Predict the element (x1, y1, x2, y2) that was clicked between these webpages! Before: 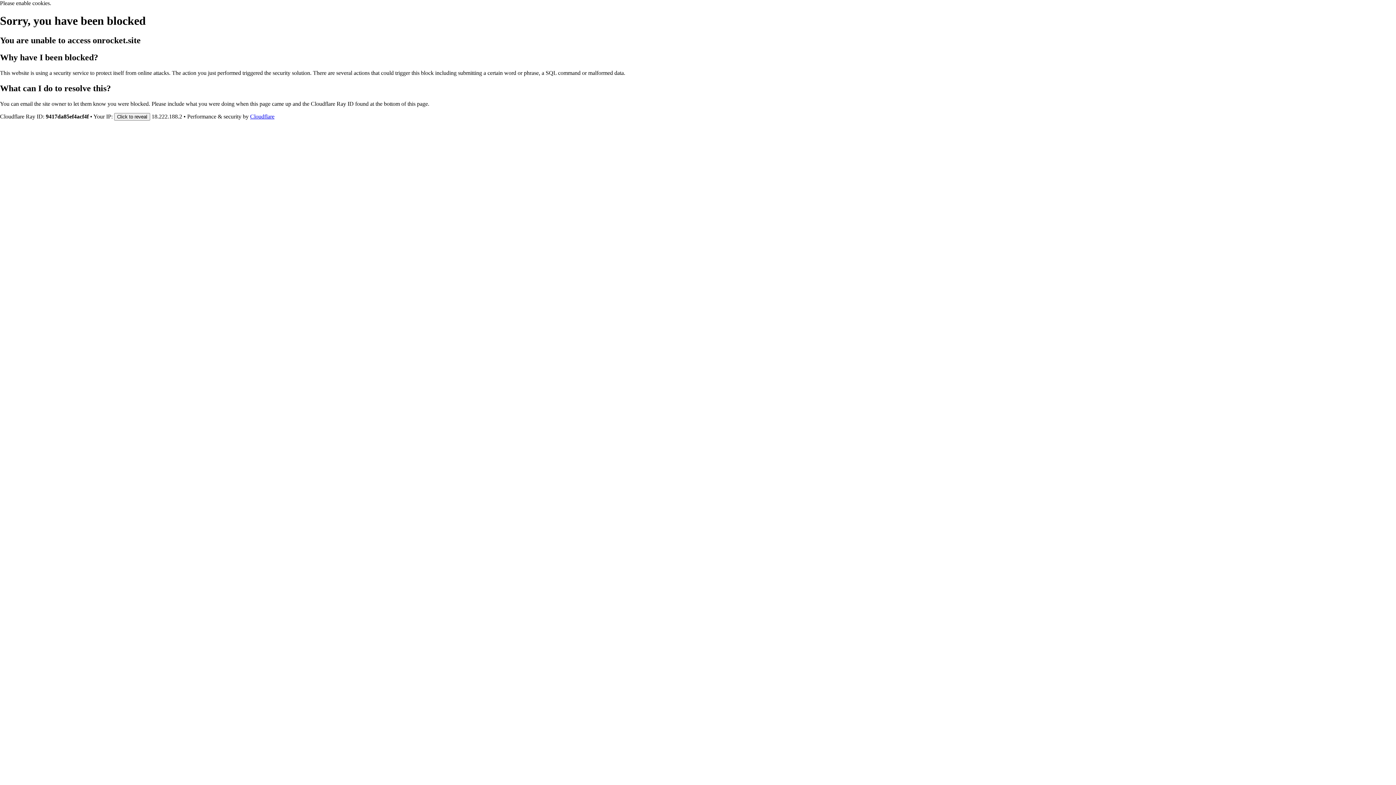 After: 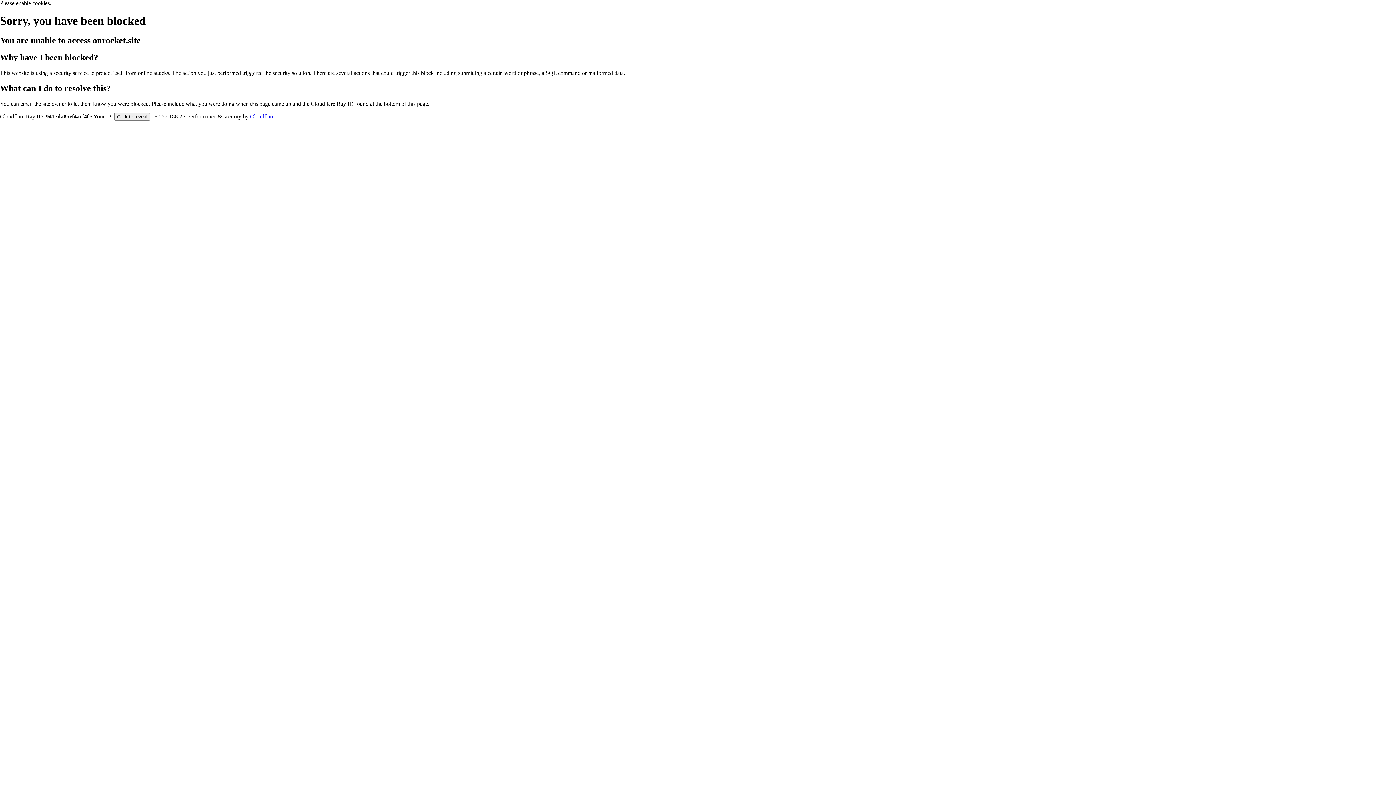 Action: bbox: (250, 113, 274, 119) label: Cloudflare